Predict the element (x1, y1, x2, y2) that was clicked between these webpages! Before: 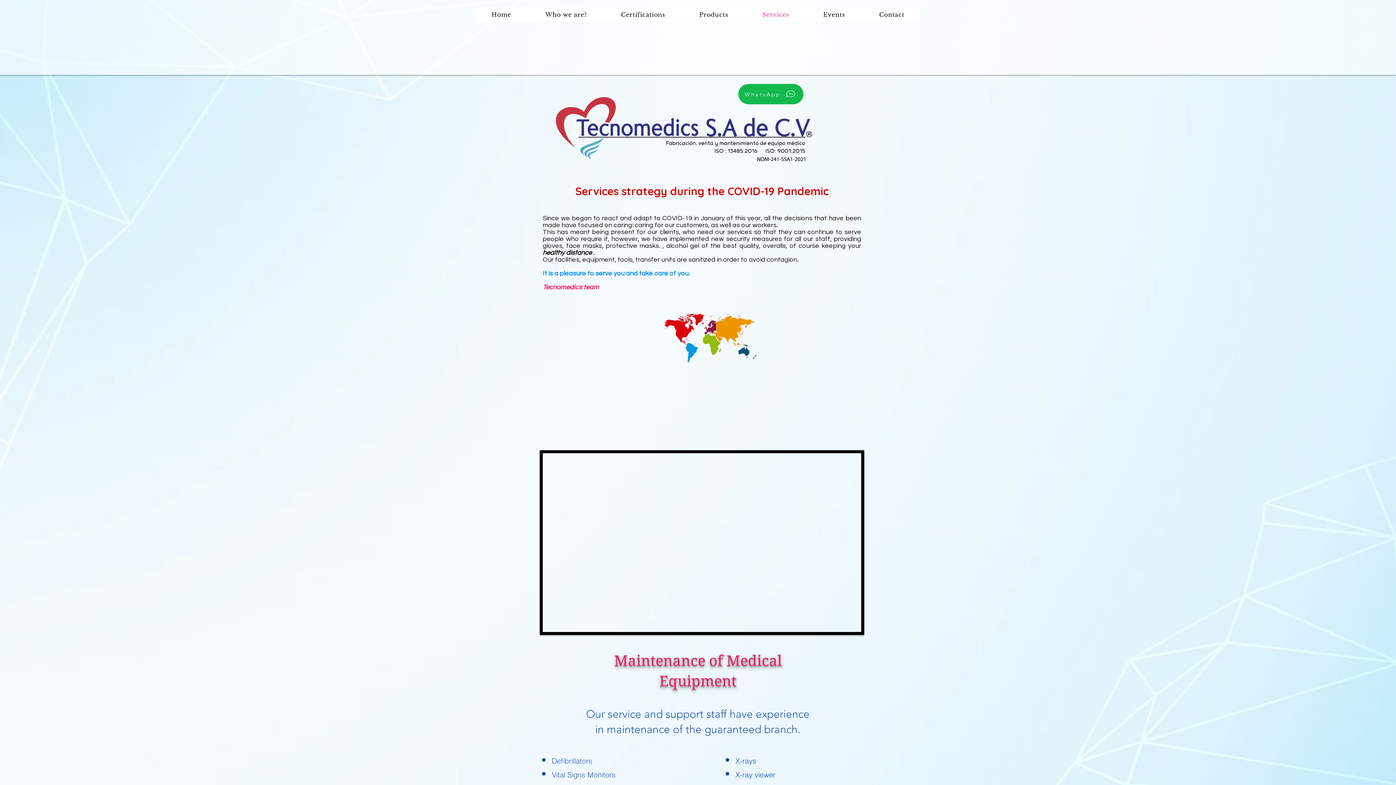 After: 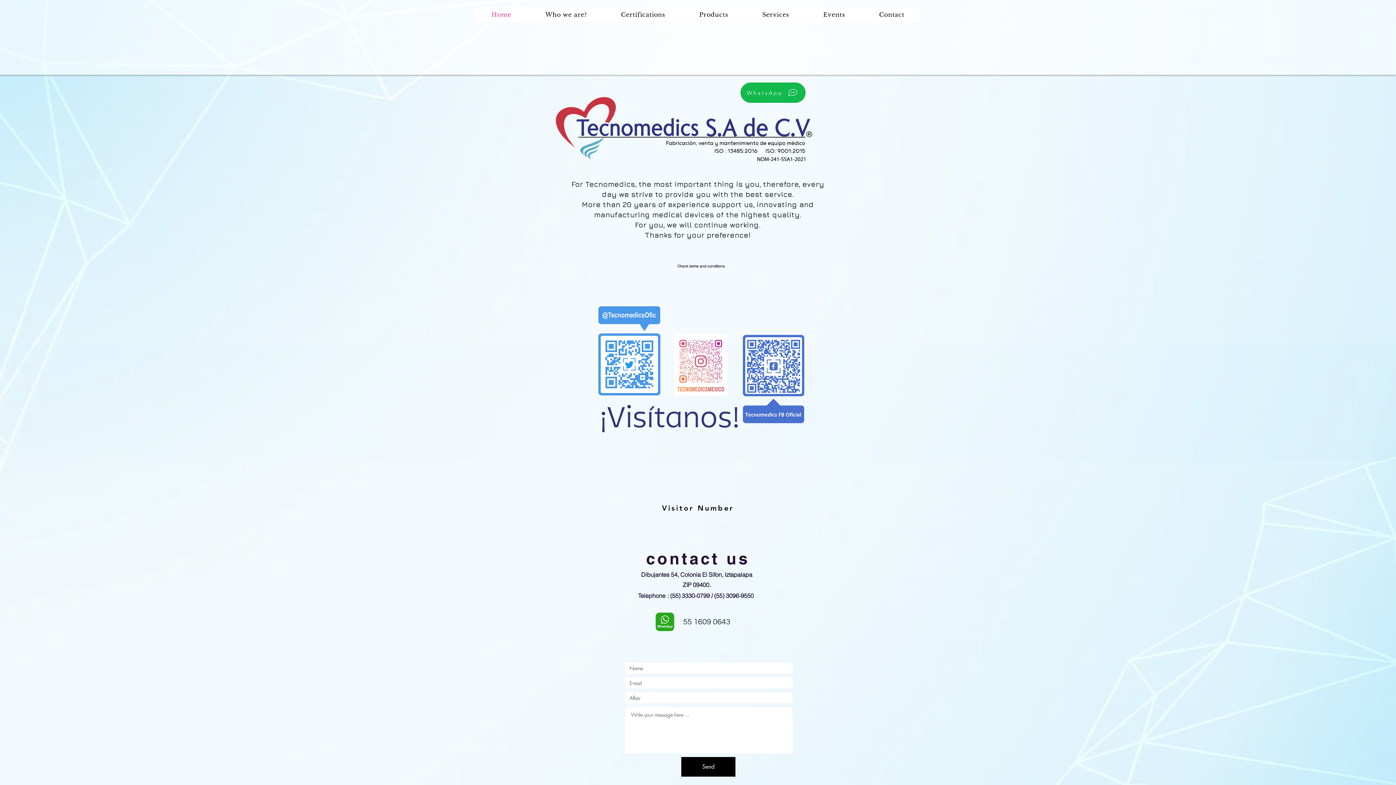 Action: label: Home bbox: (476, 7, 527, 21)